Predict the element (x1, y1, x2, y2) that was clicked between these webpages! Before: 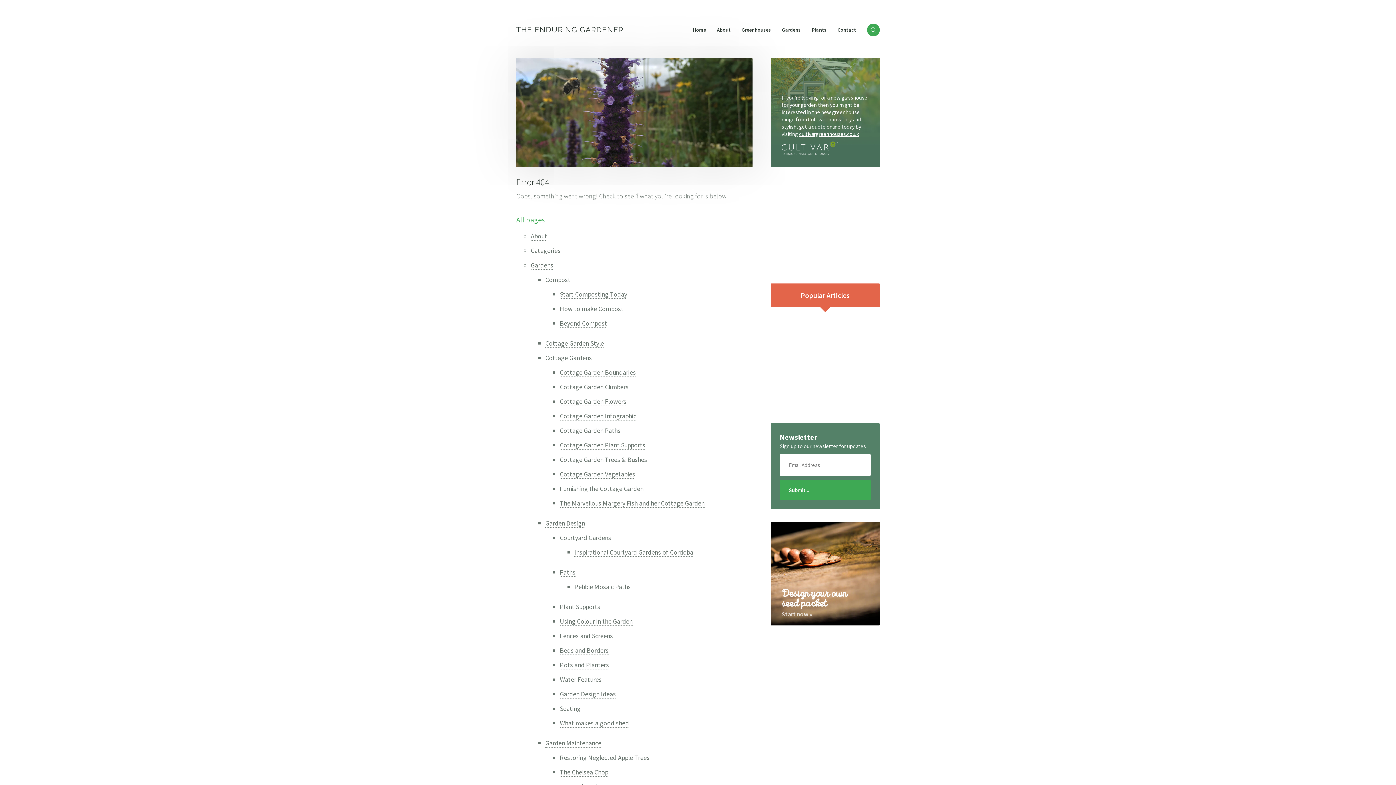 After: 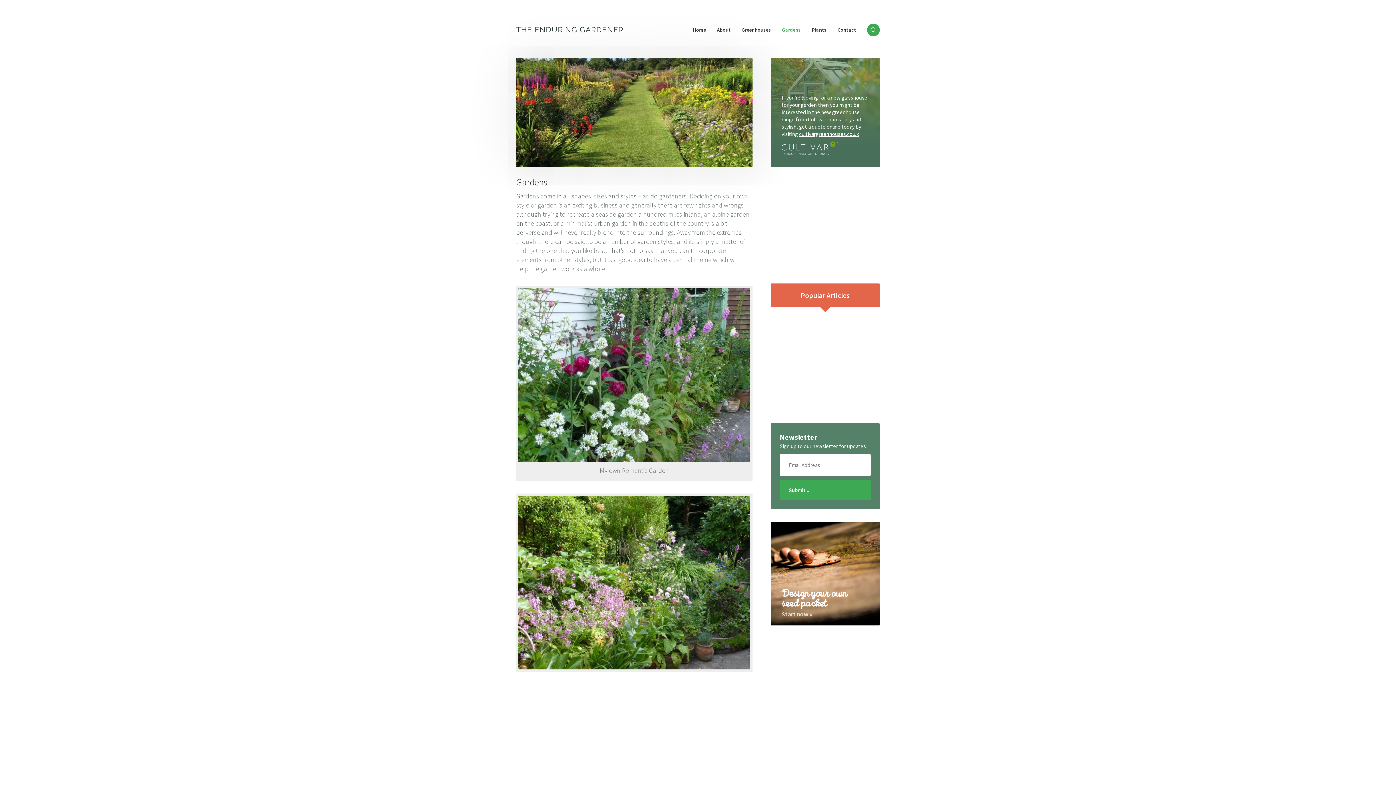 Action: label: Gardens bbox: (782, 23, 801, 37)